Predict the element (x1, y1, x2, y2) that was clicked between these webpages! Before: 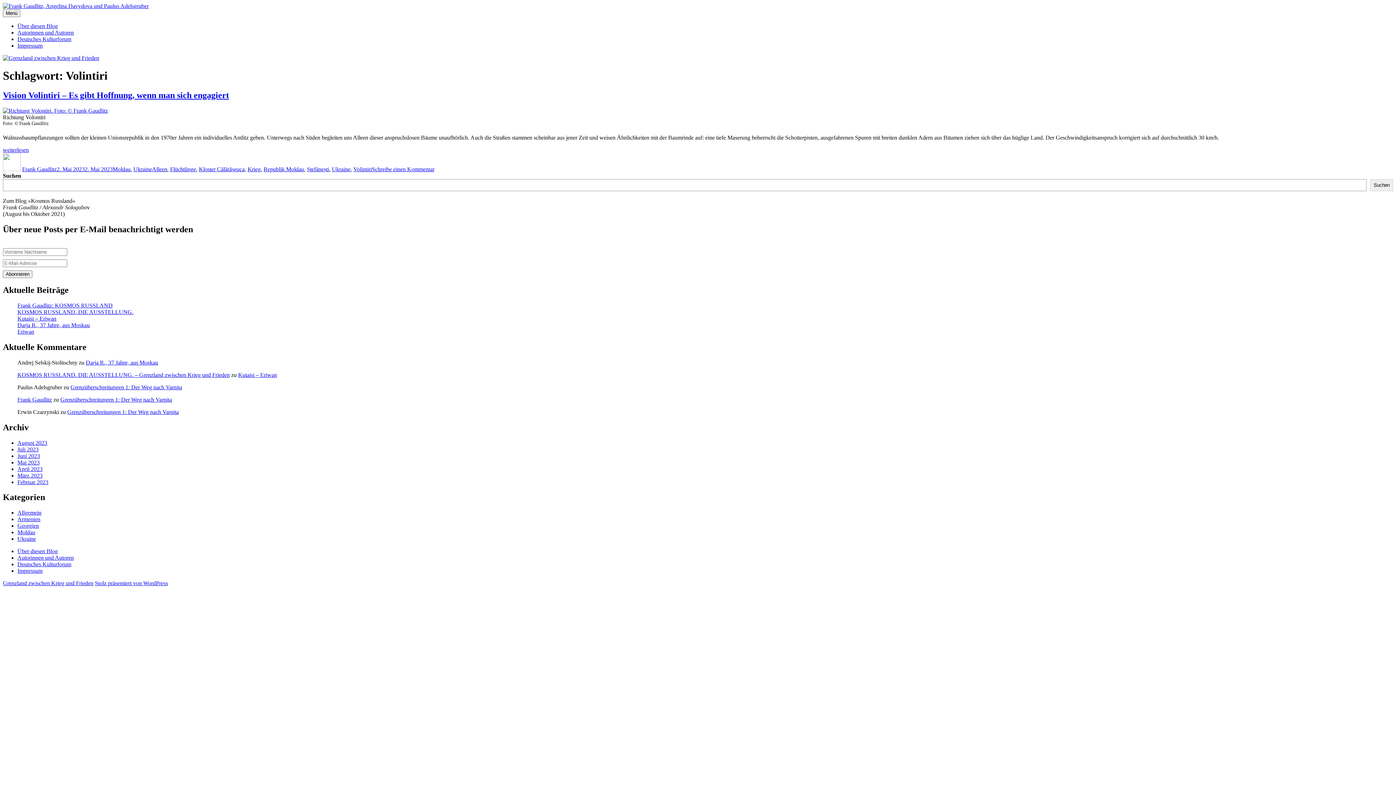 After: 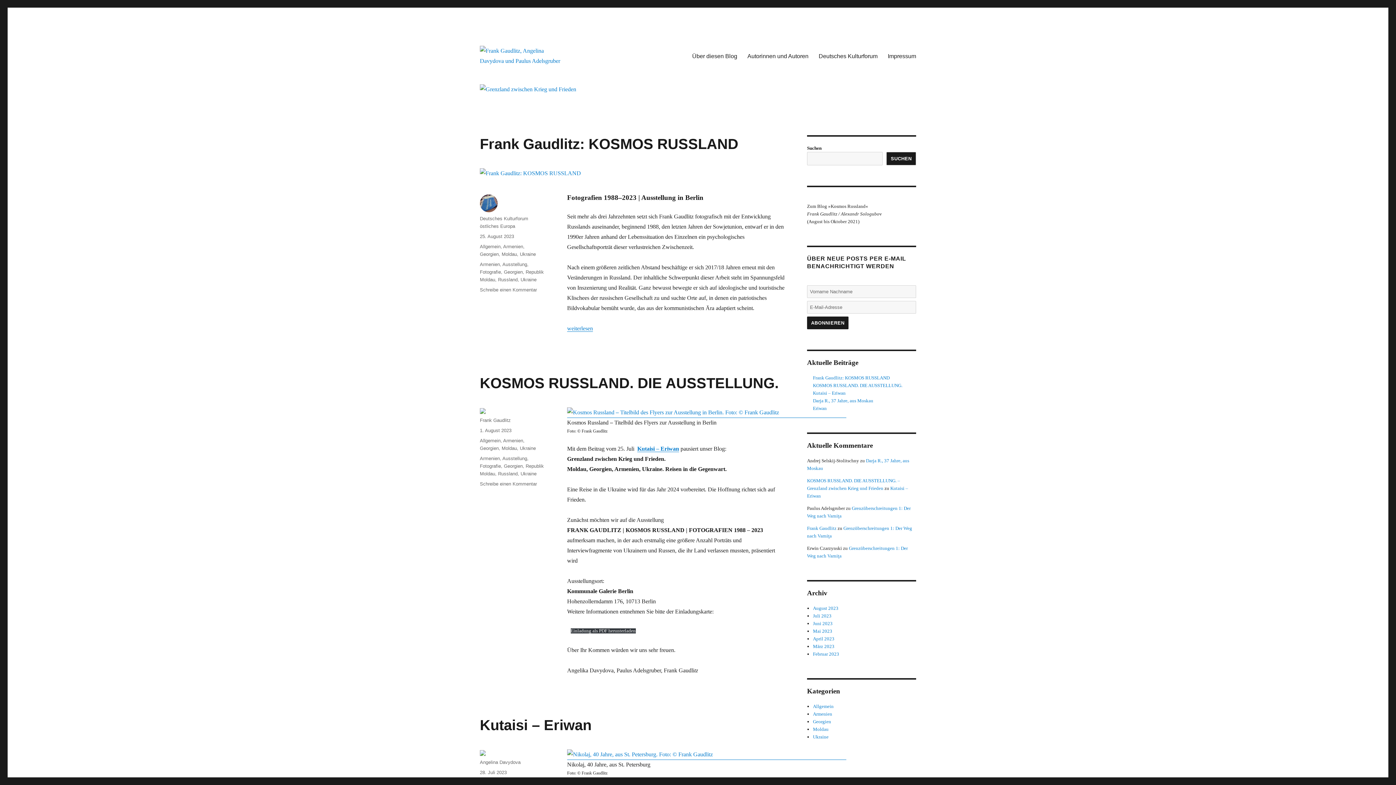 Action: bbox: (2, 54, 99, 61)